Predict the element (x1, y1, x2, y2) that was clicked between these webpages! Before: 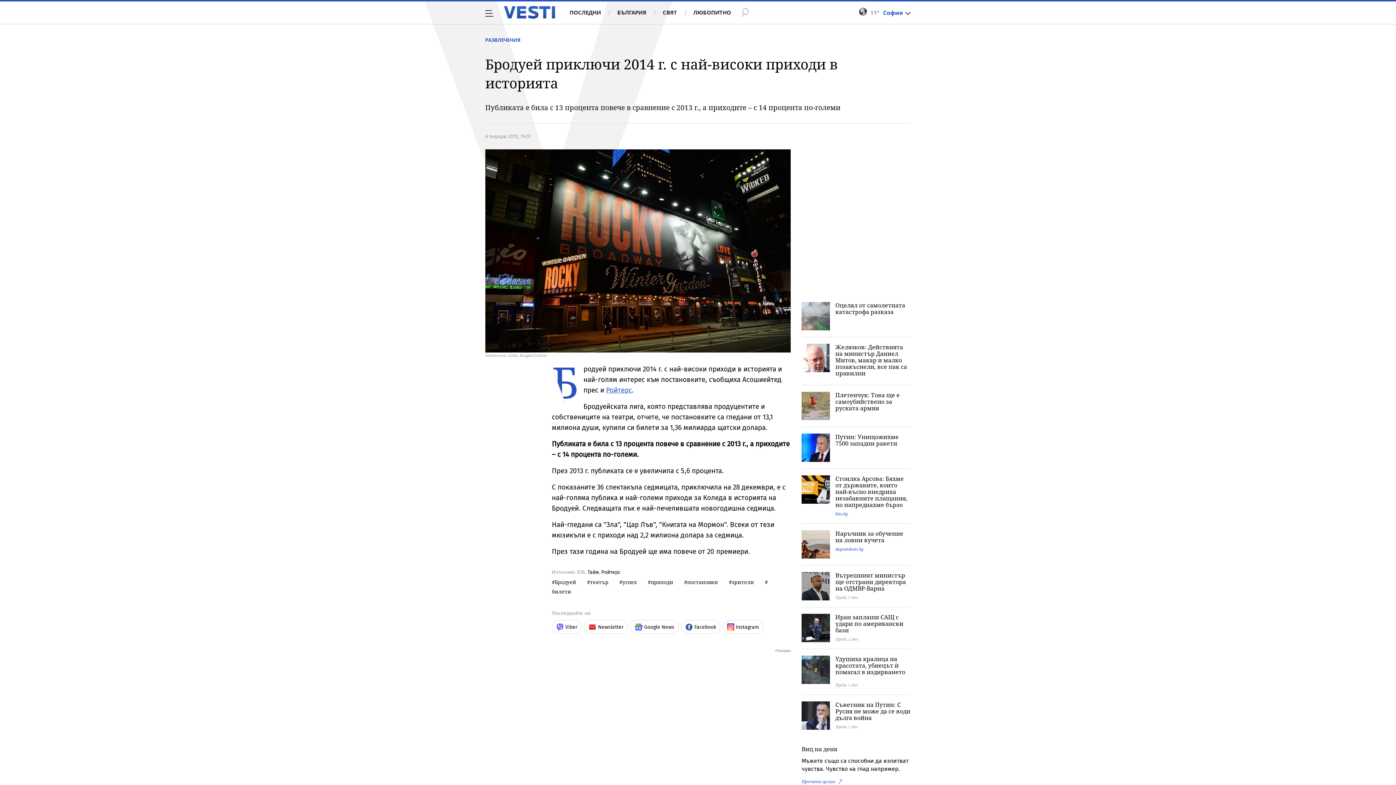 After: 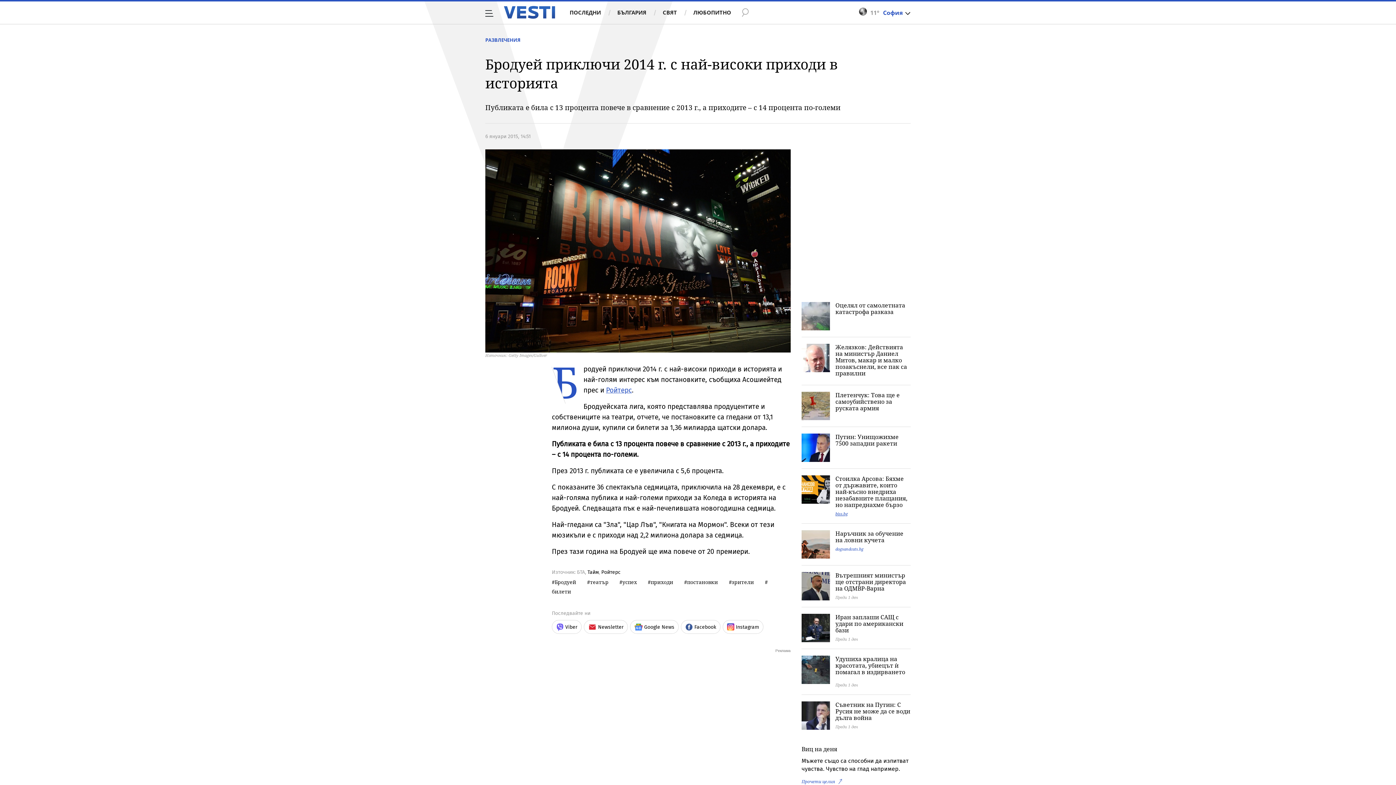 Action: label: biss.bg bbox: (835, 511, 848, 516)